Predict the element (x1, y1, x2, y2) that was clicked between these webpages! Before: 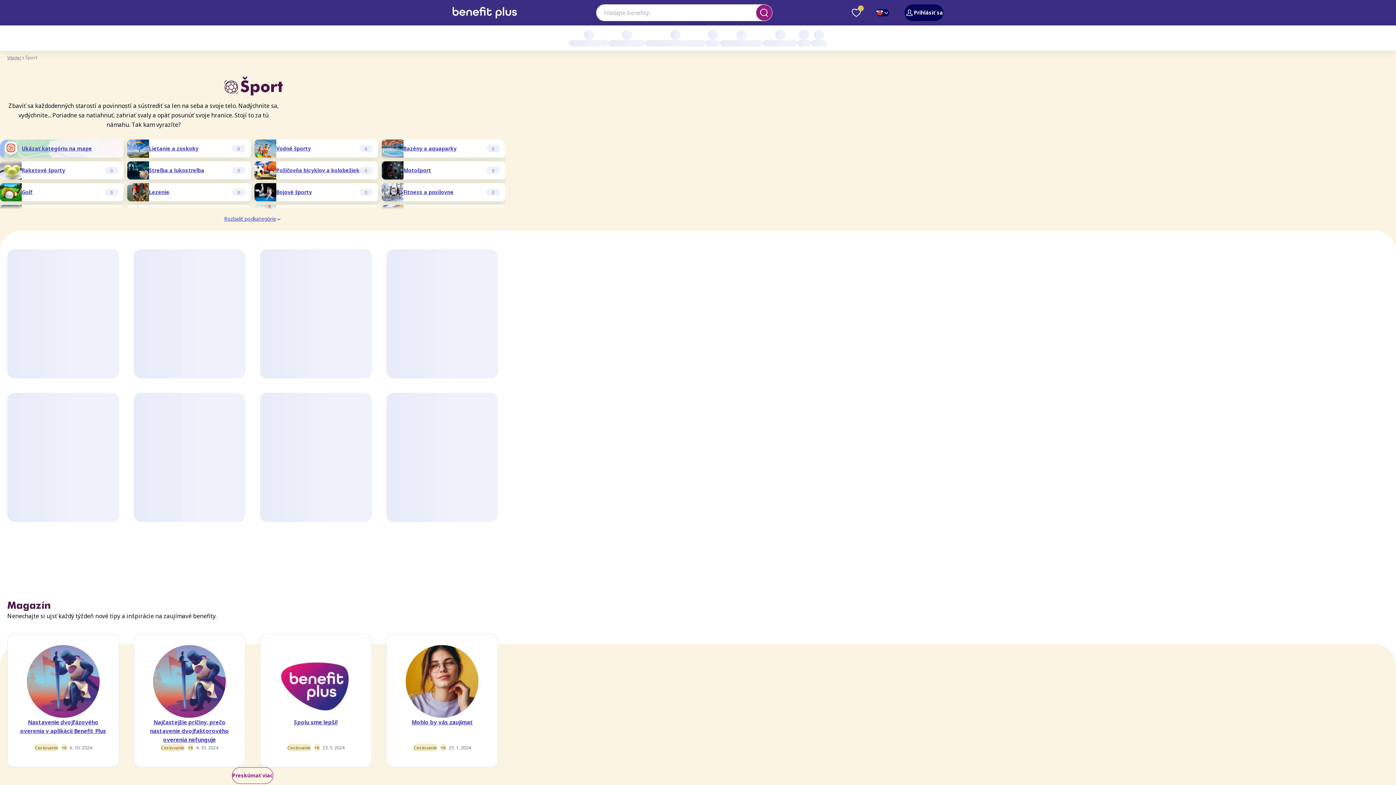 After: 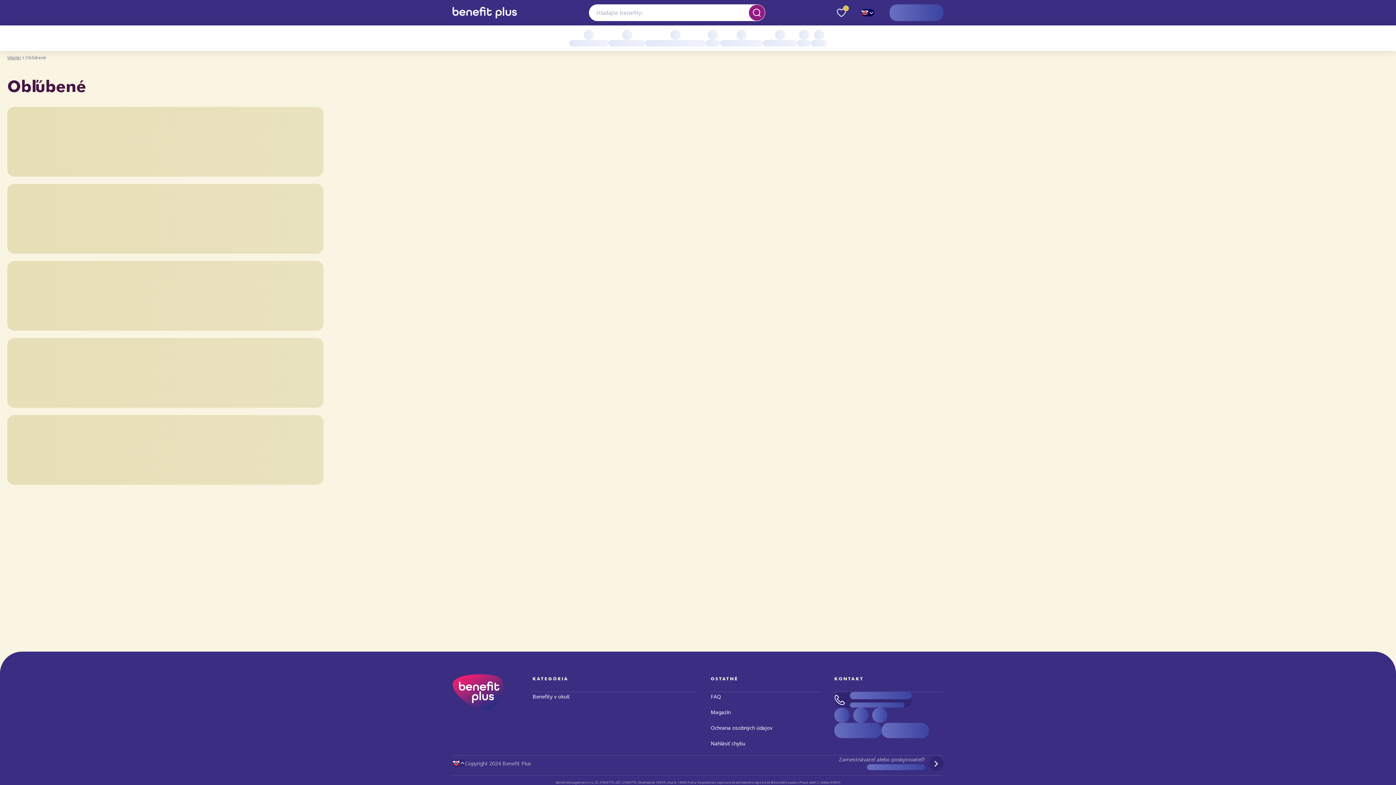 Action: bbox: (852, 8, 861, 17)